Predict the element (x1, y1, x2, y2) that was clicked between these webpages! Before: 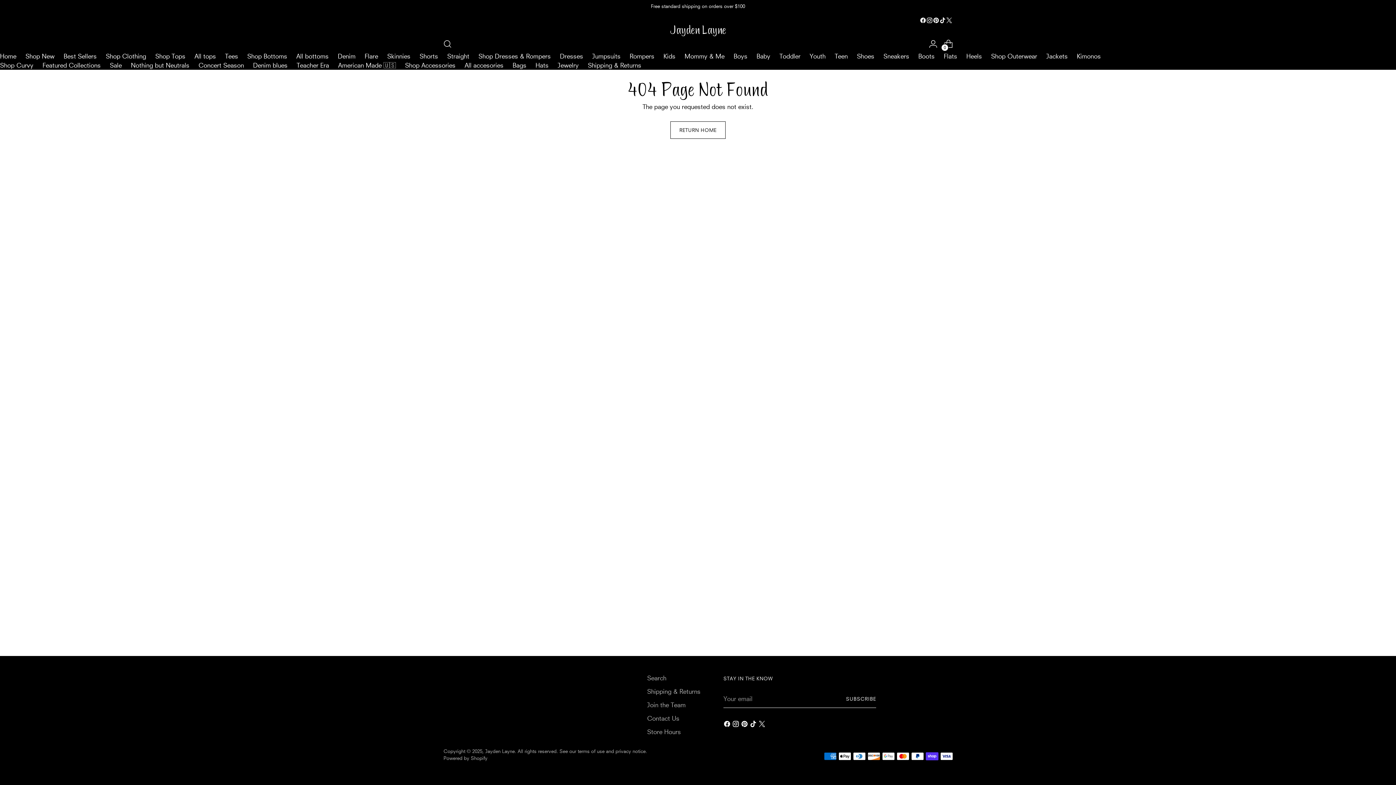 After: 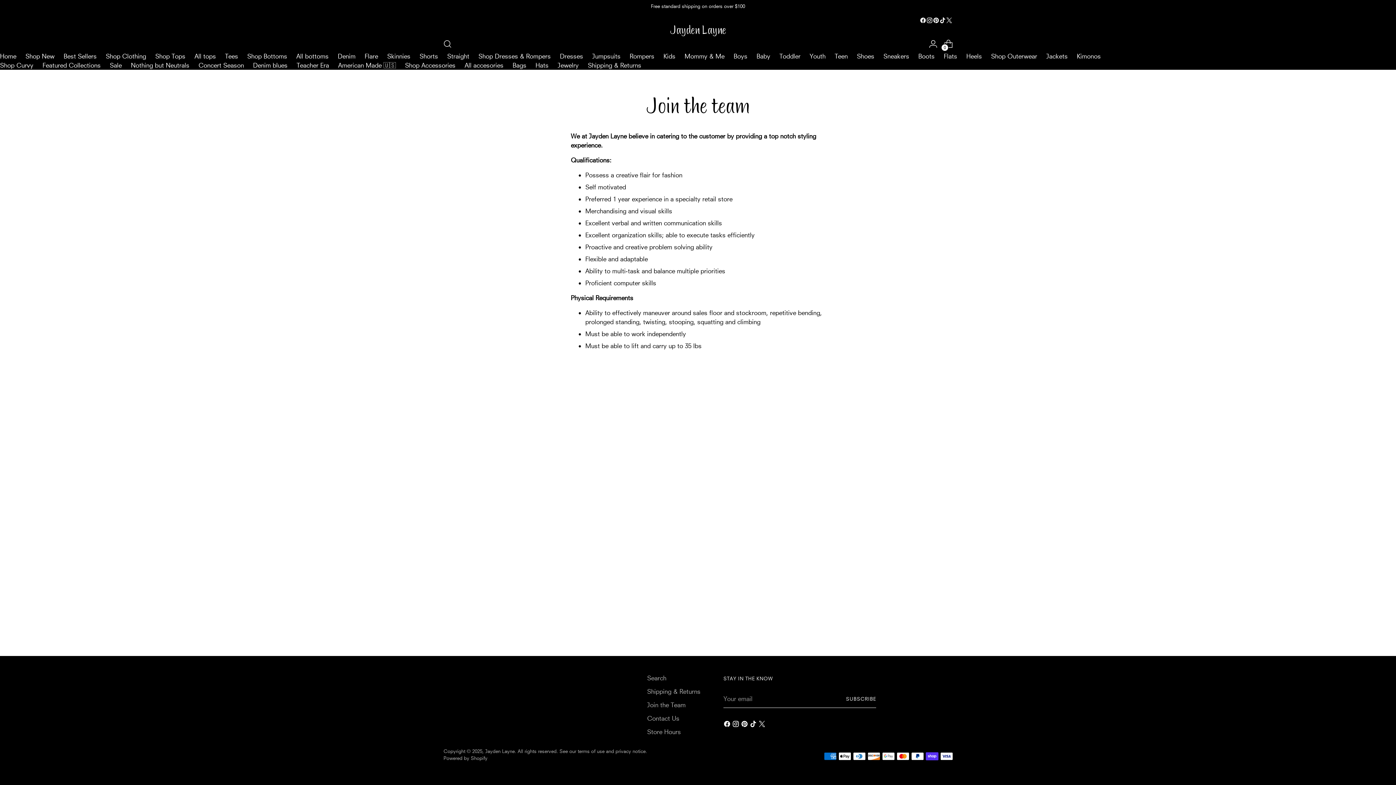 Action: label: Join the Team bbox: (647, 701, 685, 709)